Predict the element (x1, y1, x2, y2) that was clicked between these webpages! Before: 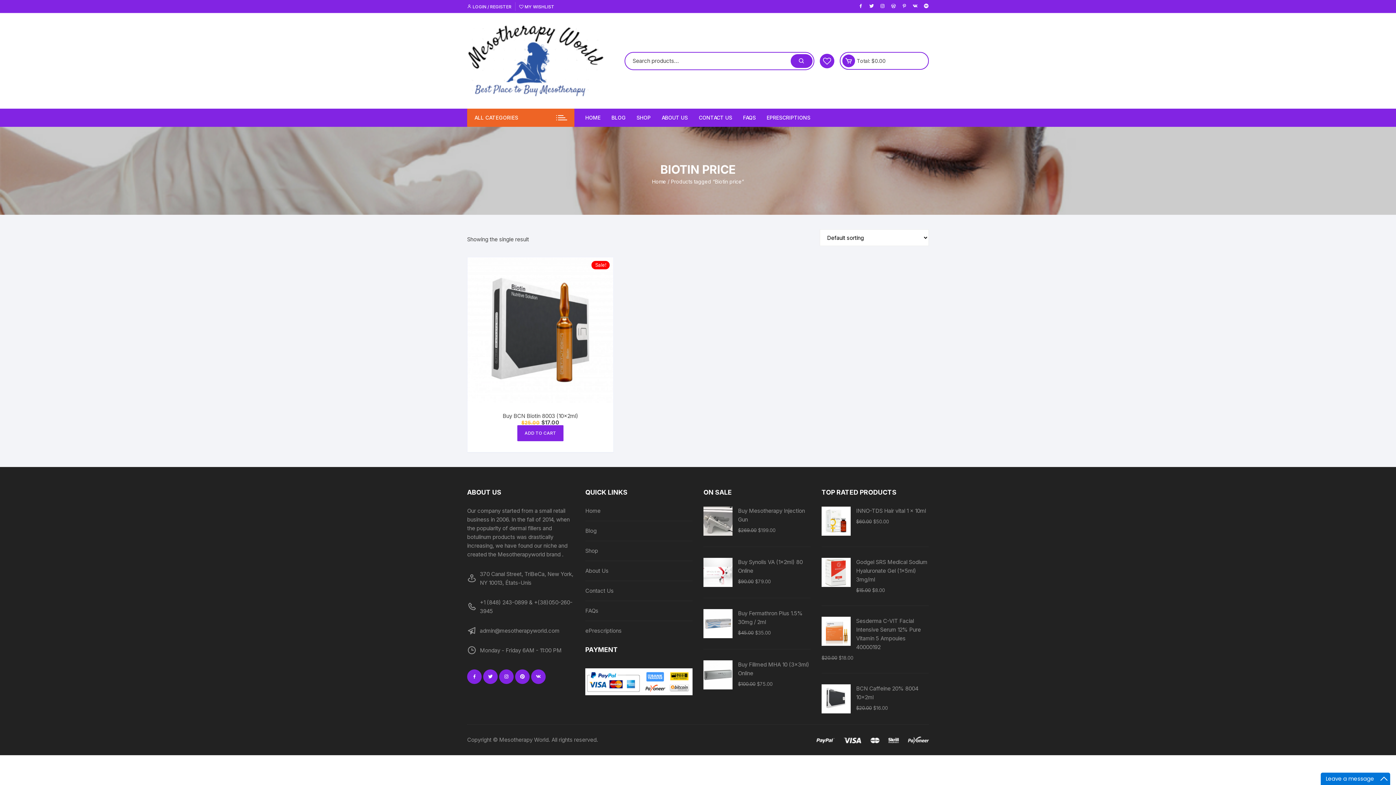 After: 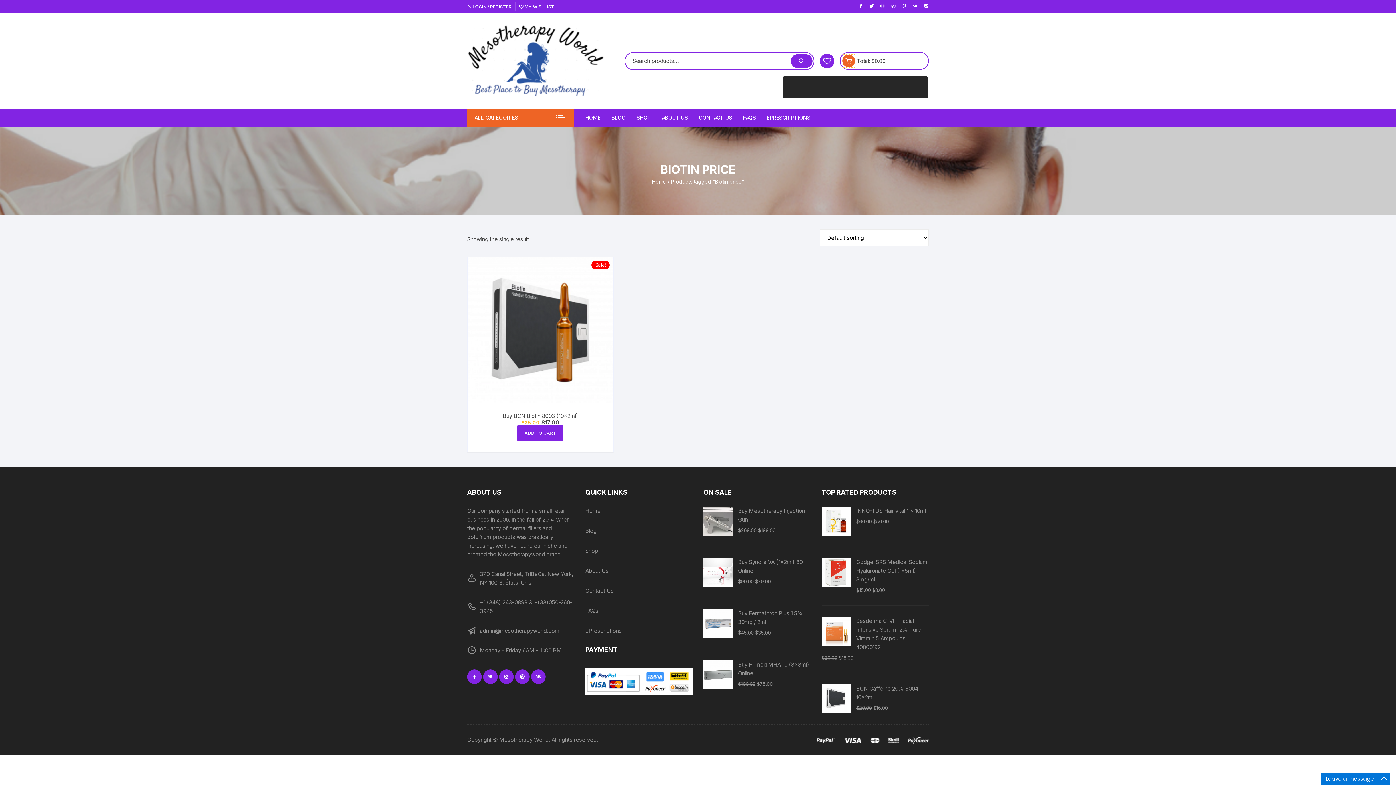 Action: bbox: (842, 54, 855, 67)